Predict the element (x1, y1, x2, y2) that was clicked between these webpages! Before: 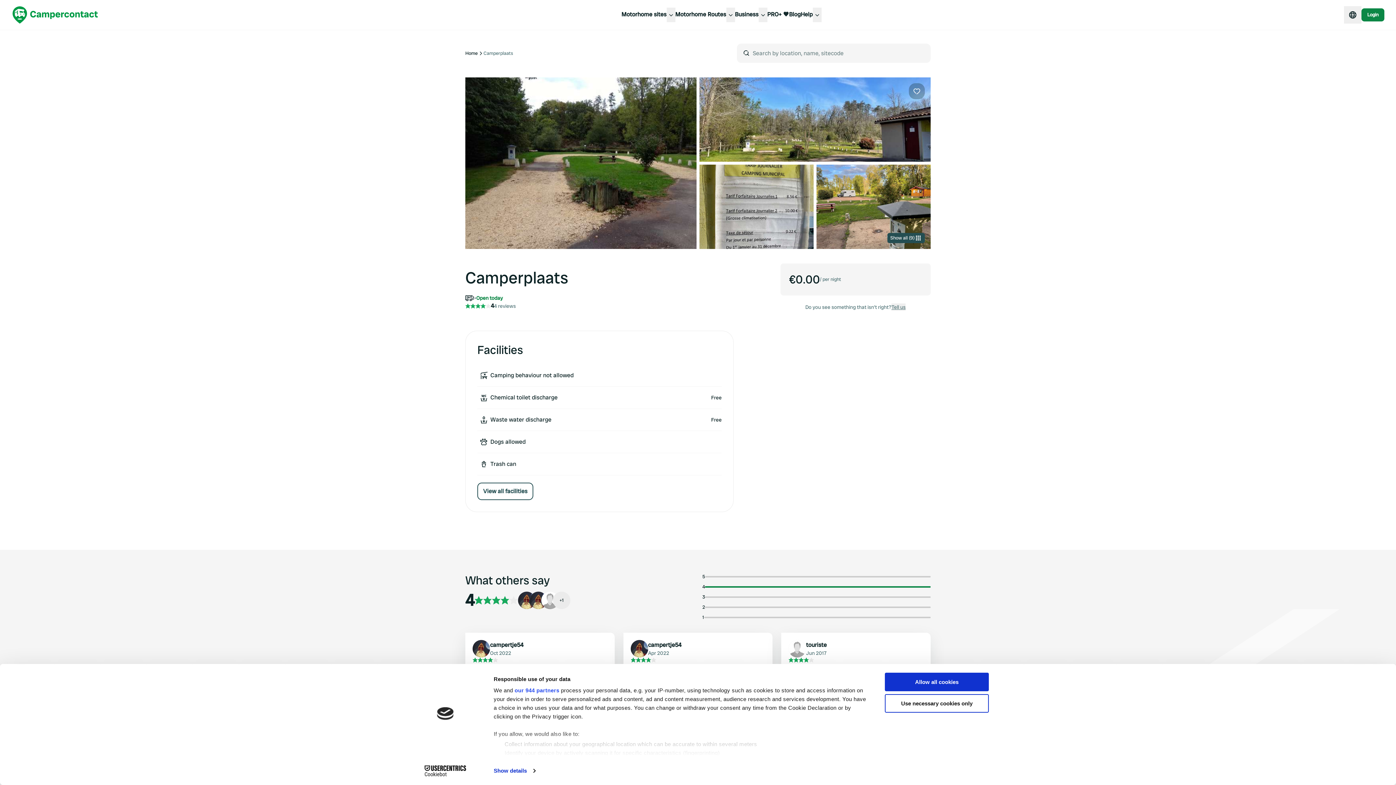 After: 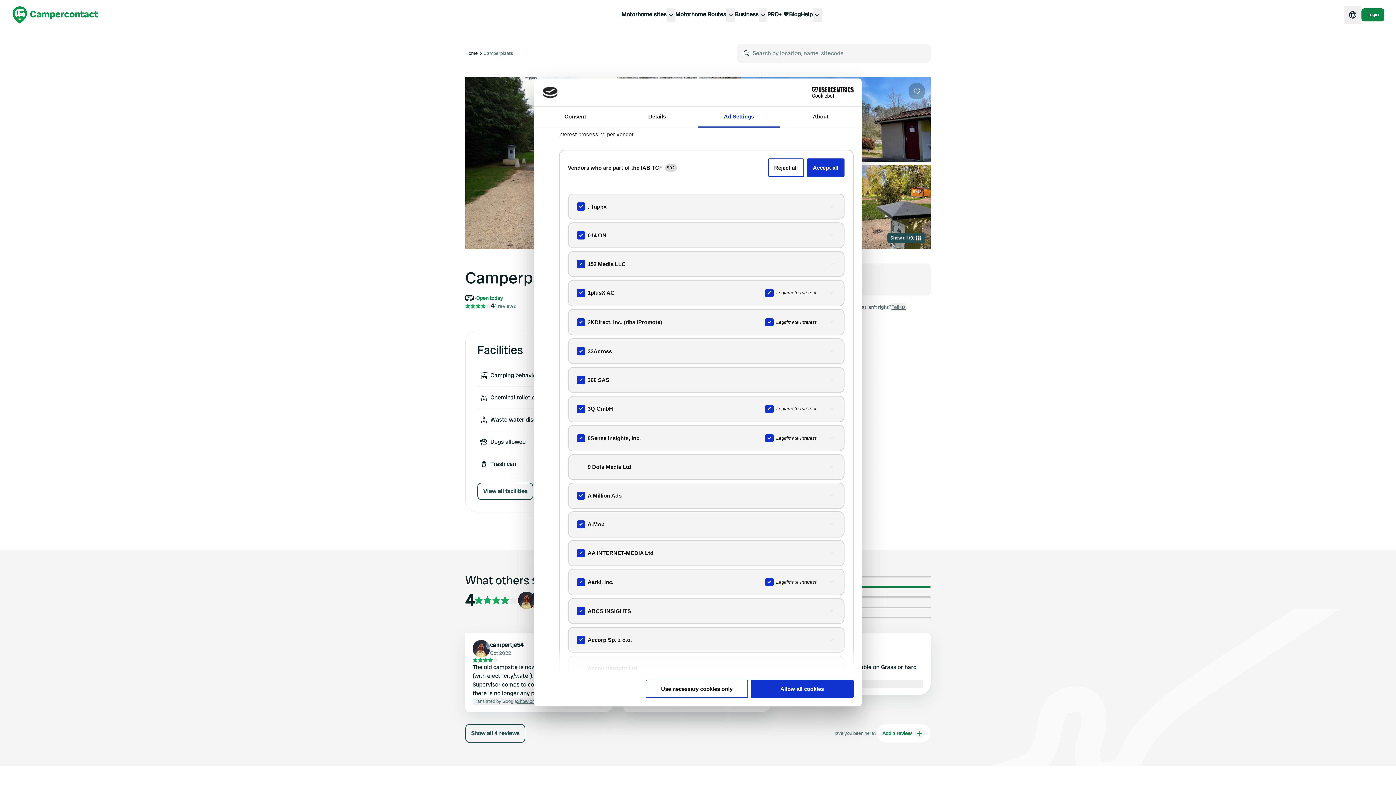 Action: bbox: (514, 687, 559, 693) label: our 944 partners